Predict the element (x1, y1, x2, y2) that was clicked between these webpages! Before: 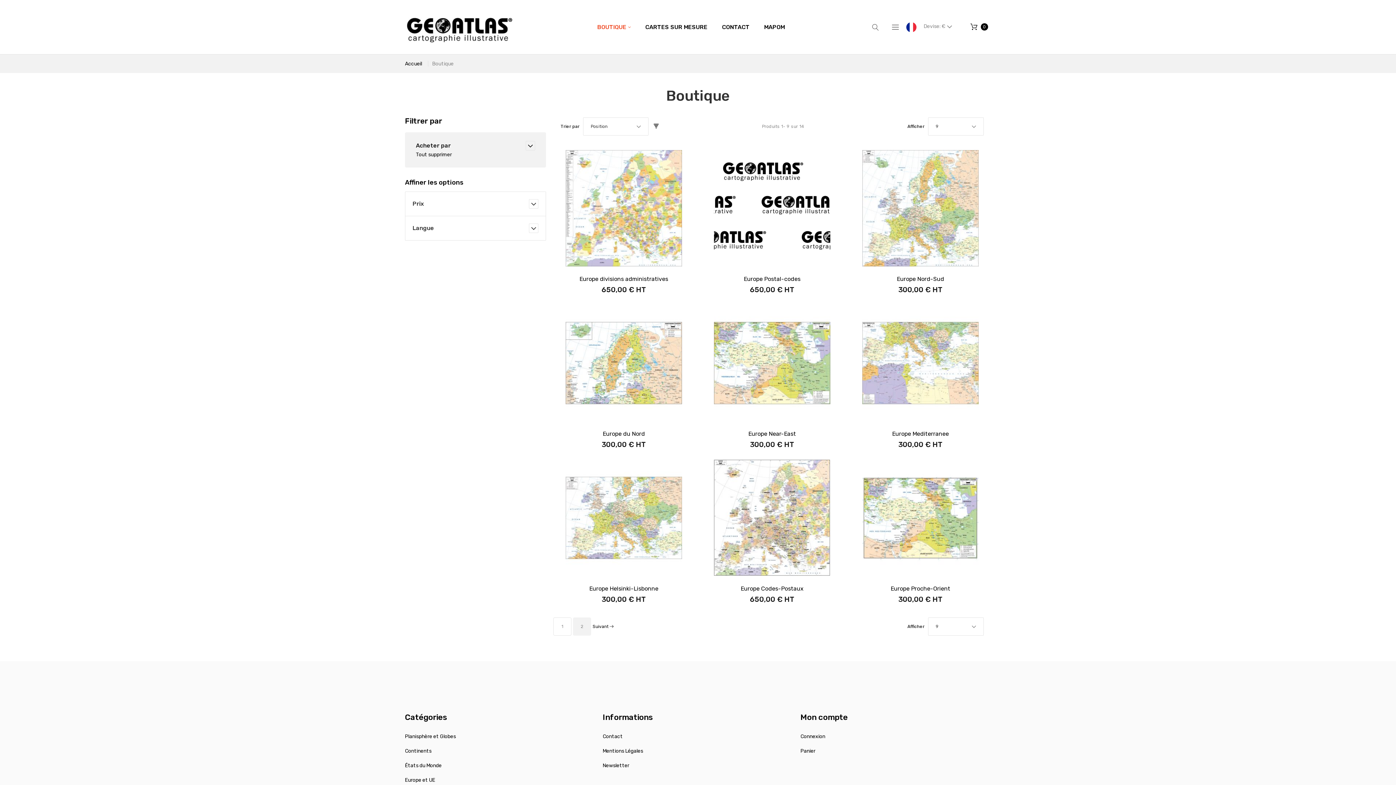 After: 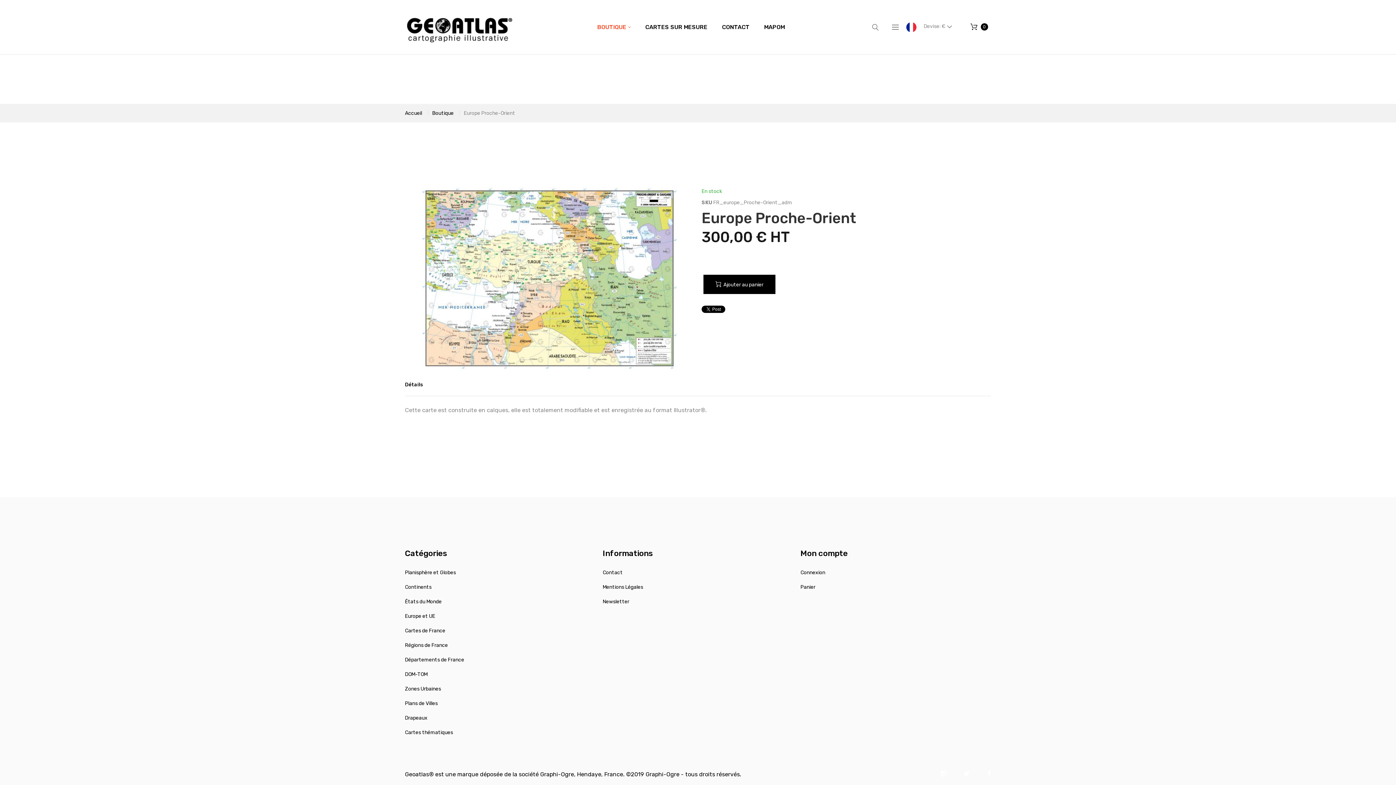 Action: bbox: (890, 585, 950, 592) label: Europe Proche-Orient